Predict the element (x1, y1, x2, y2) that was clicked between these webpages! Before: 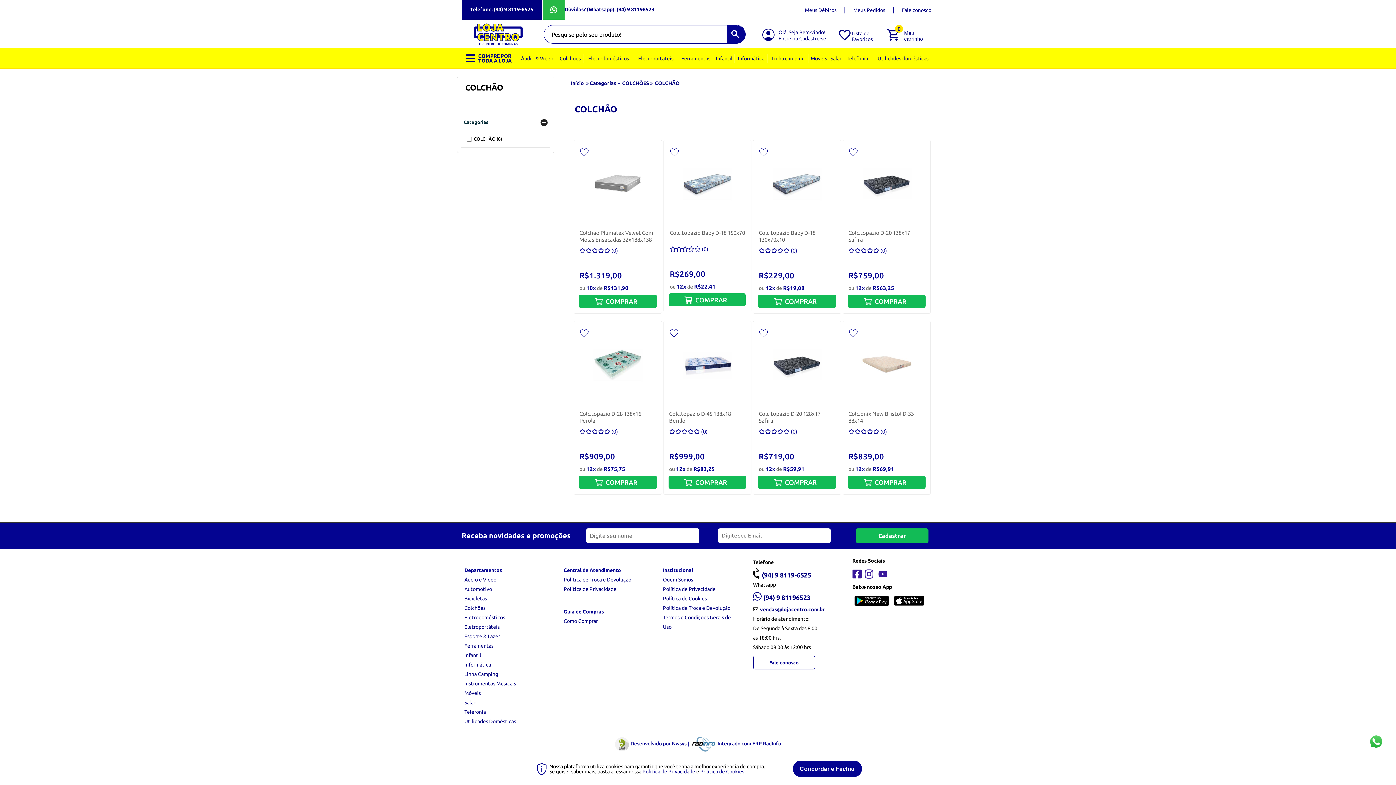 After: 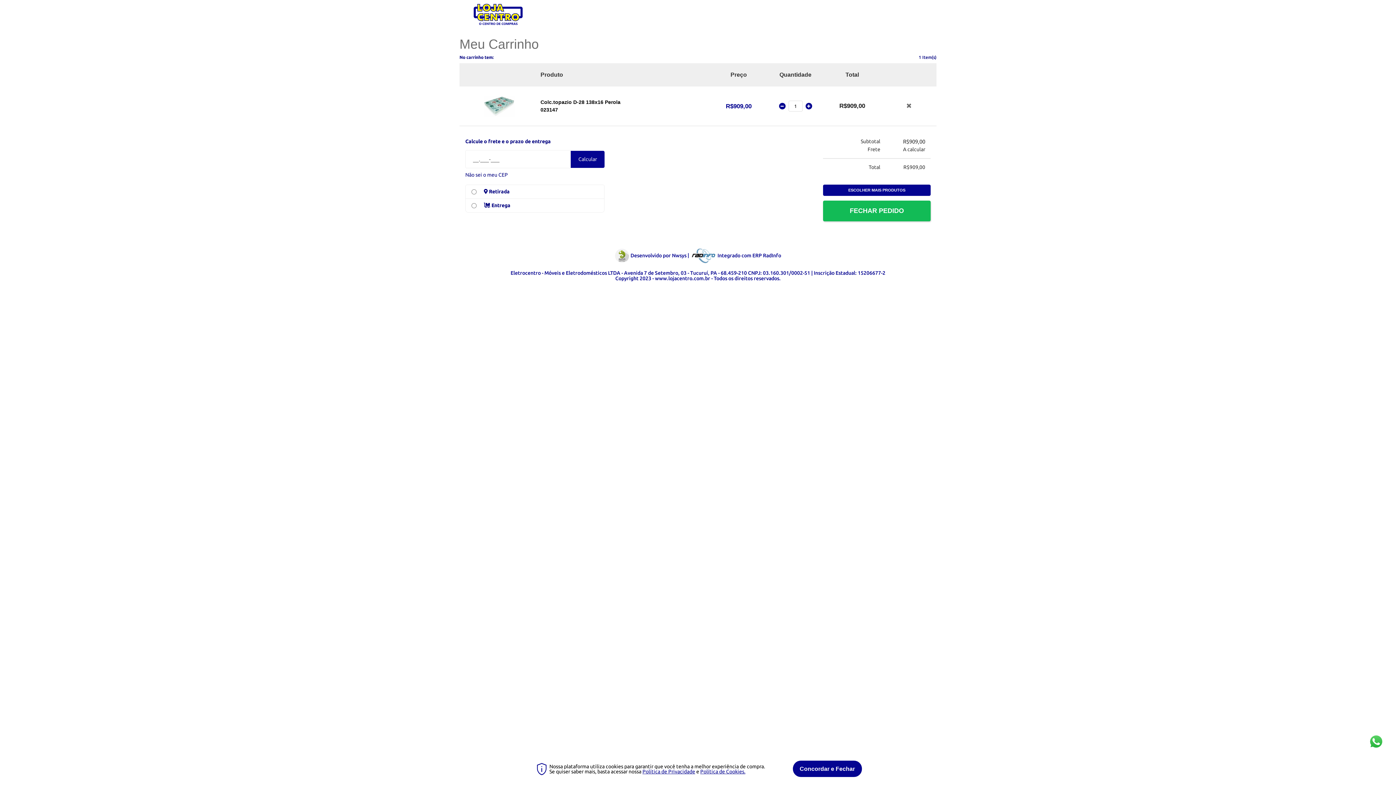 Action: bbox: (578, 476, 656, 489) label: COMPRAR